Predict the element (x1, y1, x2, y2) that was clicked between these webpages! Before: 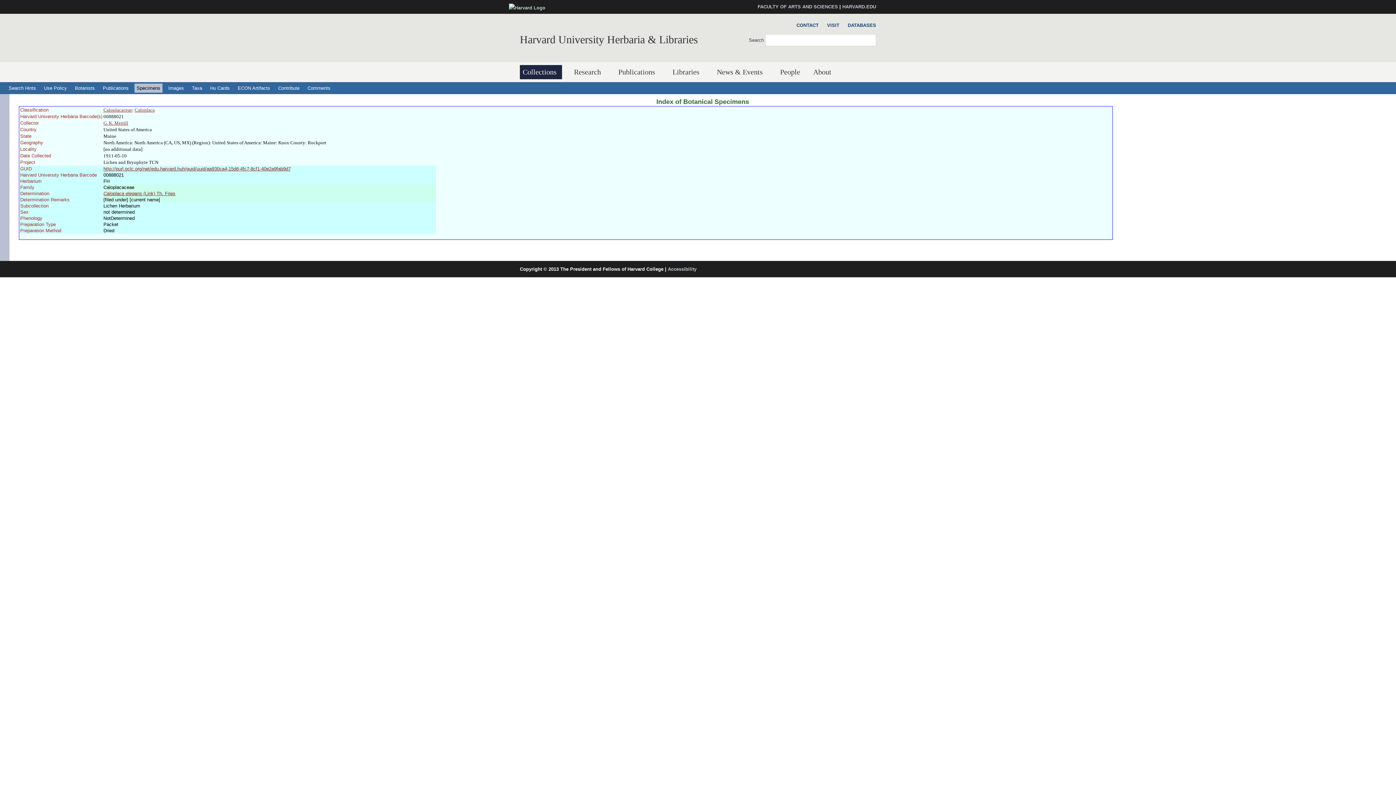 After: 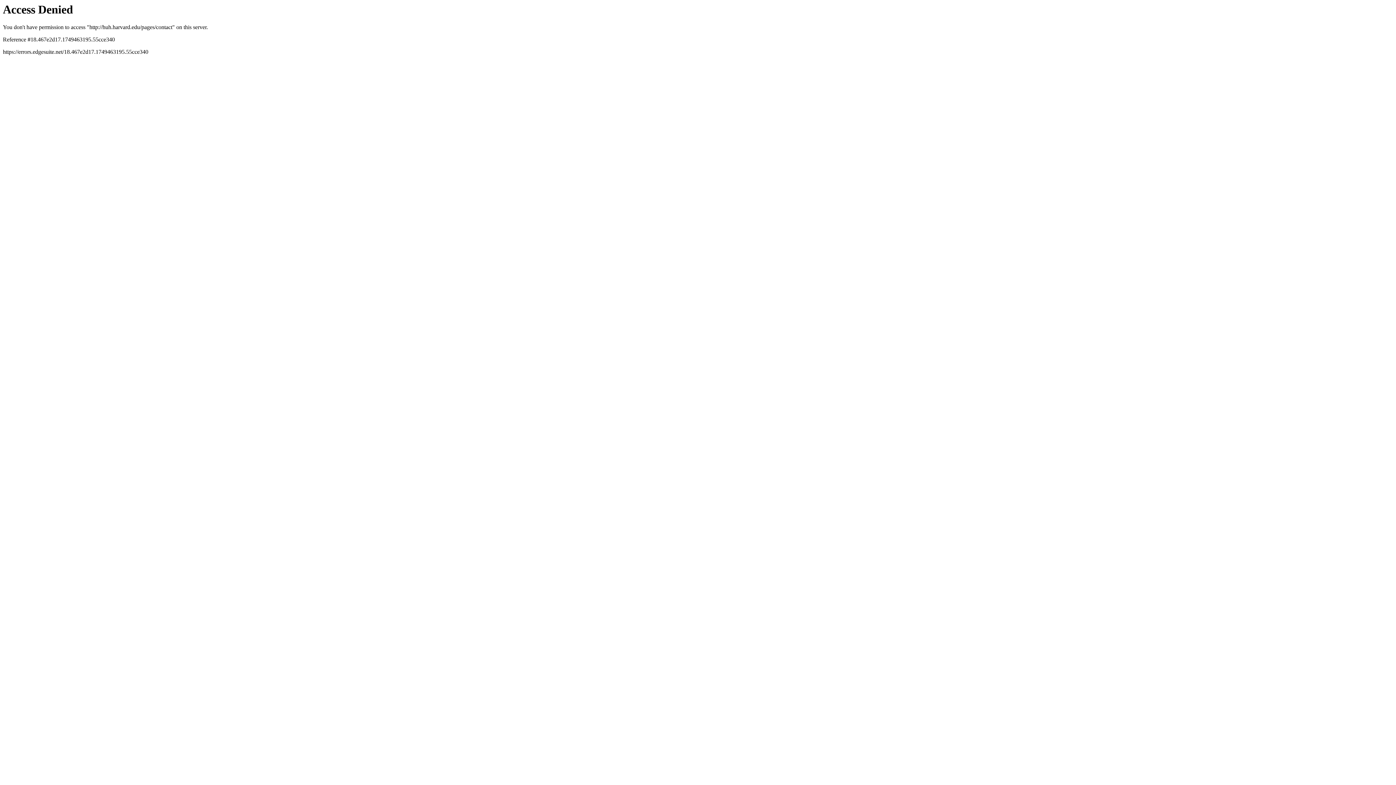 Action: label: CONTACT bbox: (793, 21, 818, 29)